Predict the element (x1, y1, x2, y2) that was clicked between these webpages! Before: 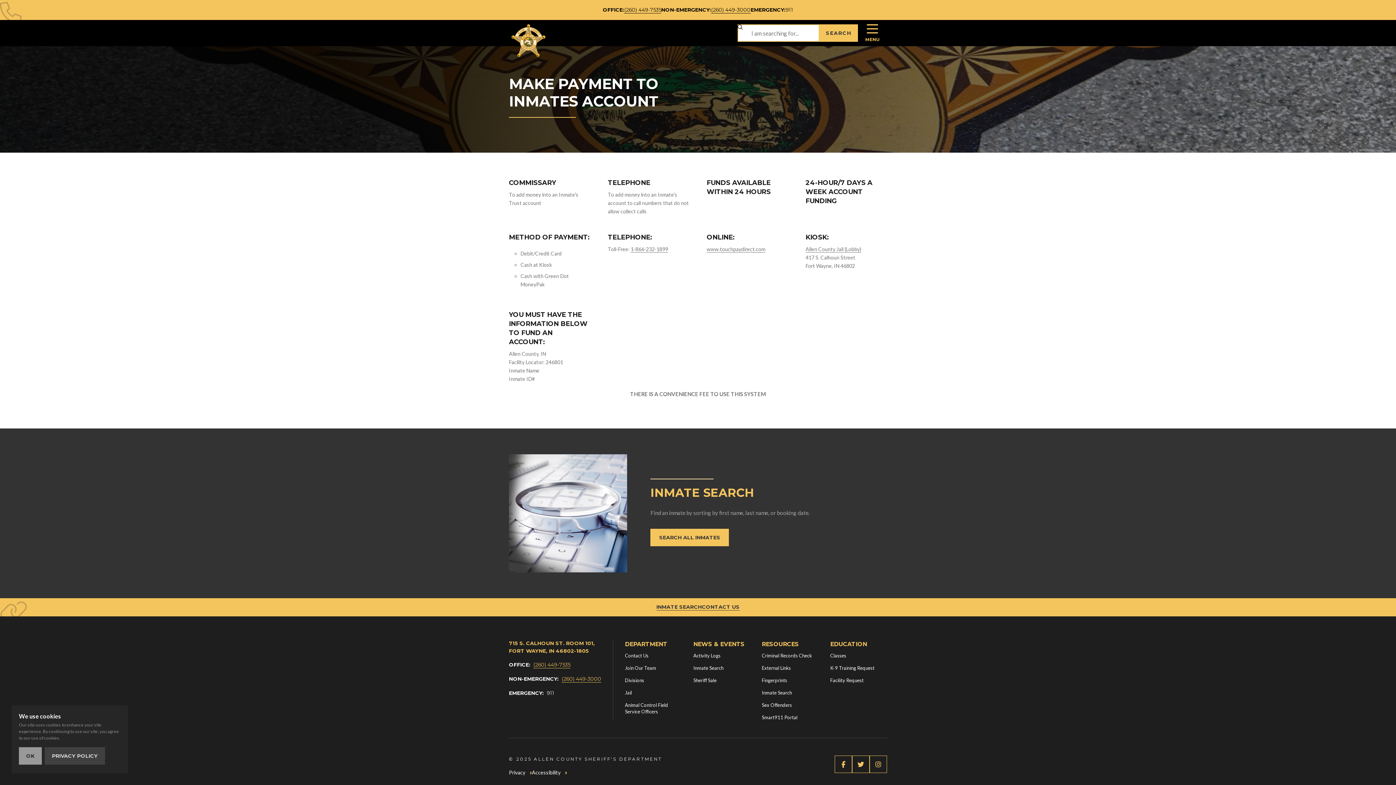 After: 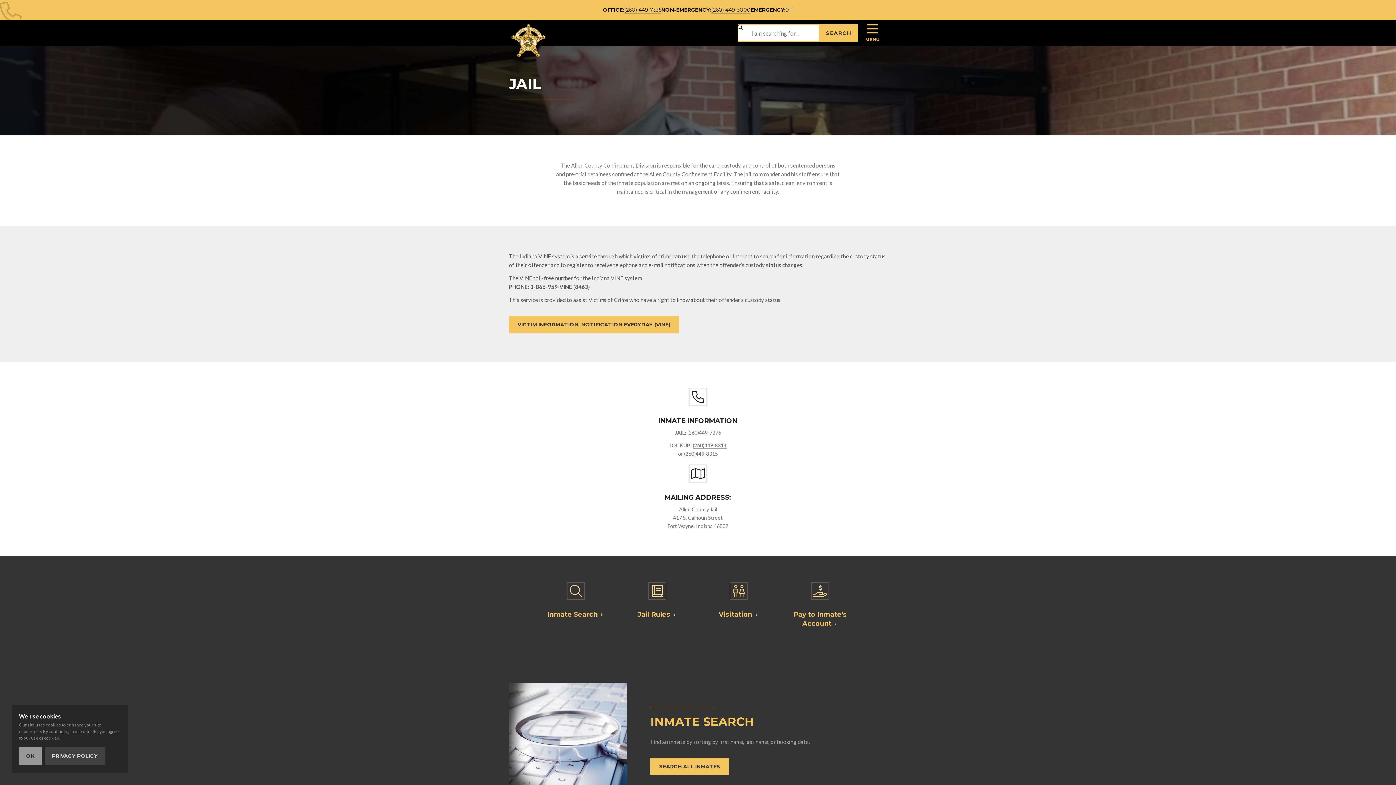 Action: label: Jail bbox: (625, 690, 632, 695)